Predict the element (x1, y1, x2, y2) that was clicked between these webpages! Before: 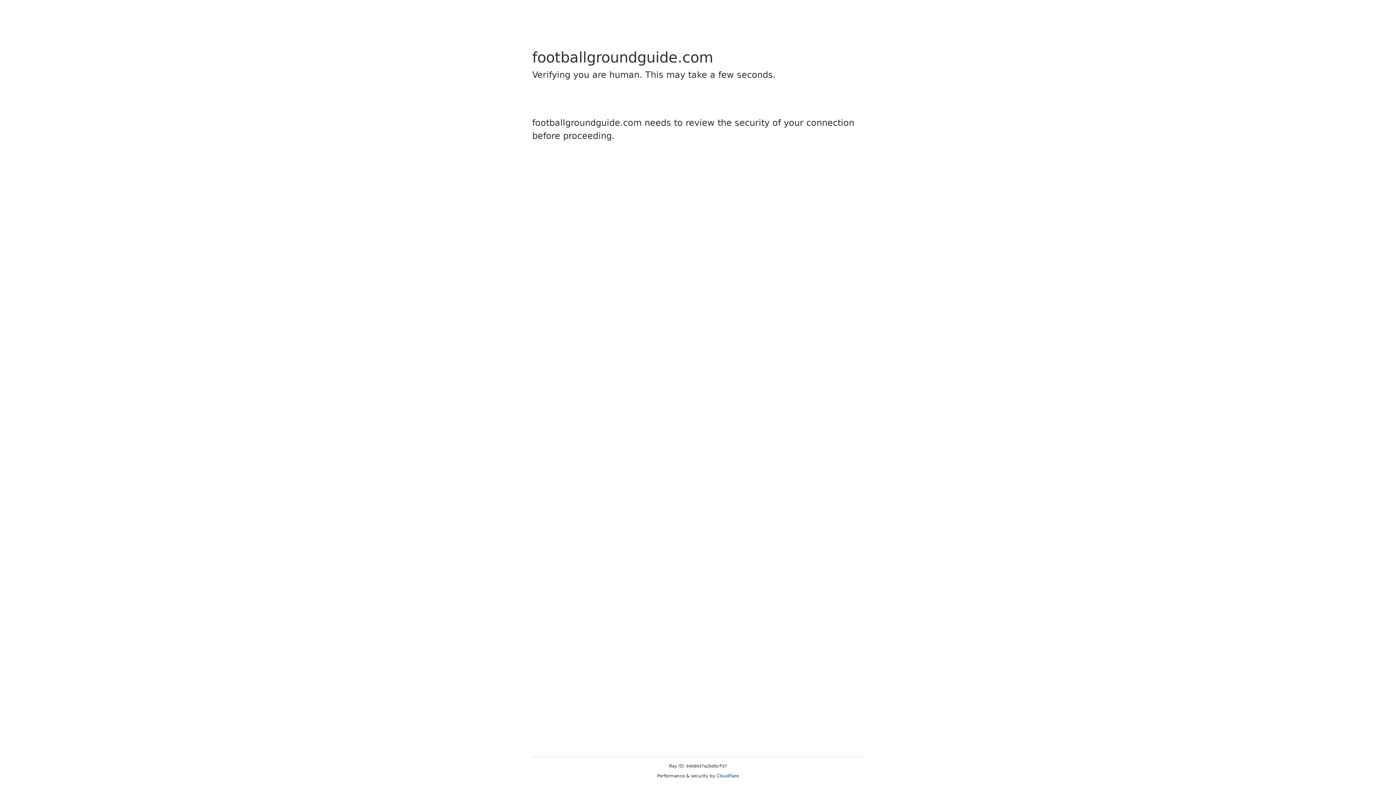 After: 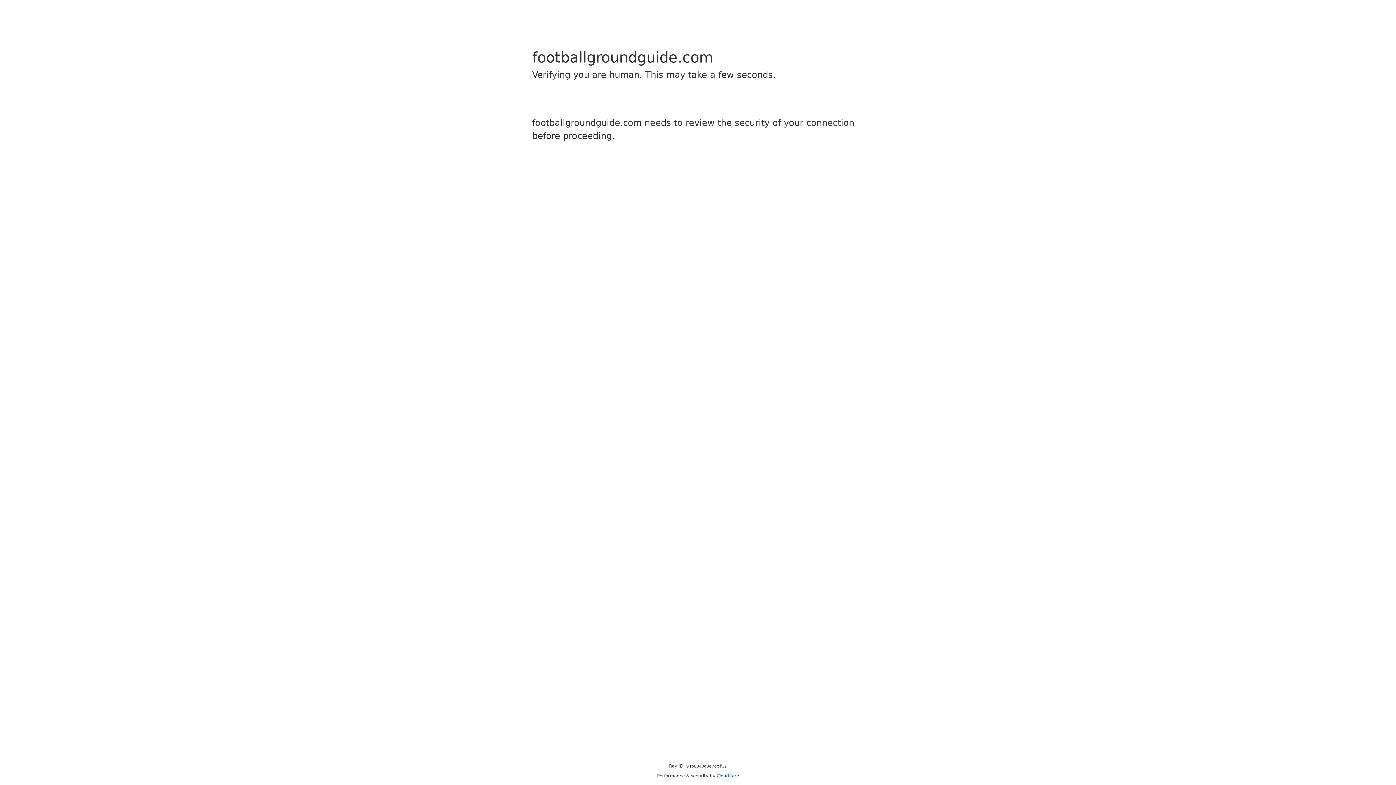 Action: label: Cloudflare bbox: (716, 773, 739, 778)